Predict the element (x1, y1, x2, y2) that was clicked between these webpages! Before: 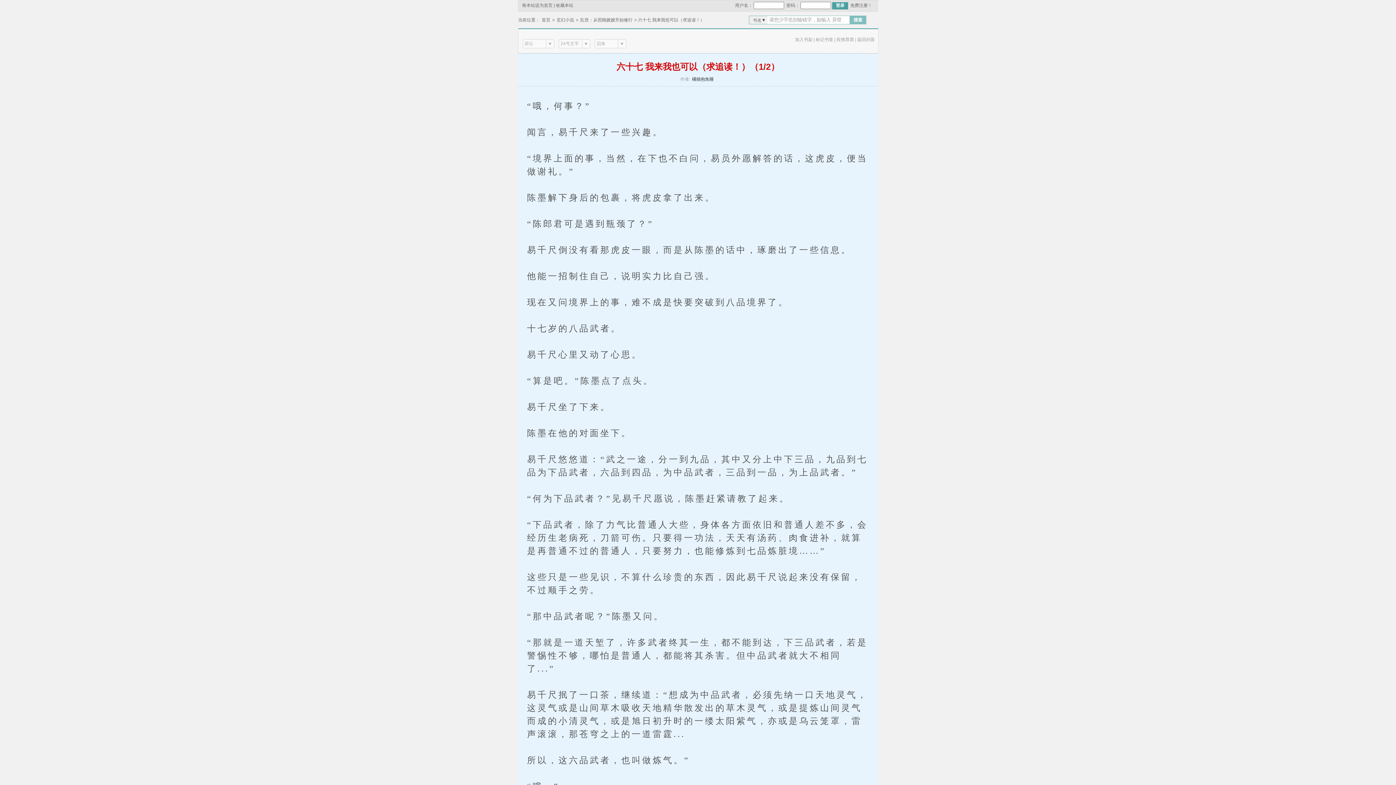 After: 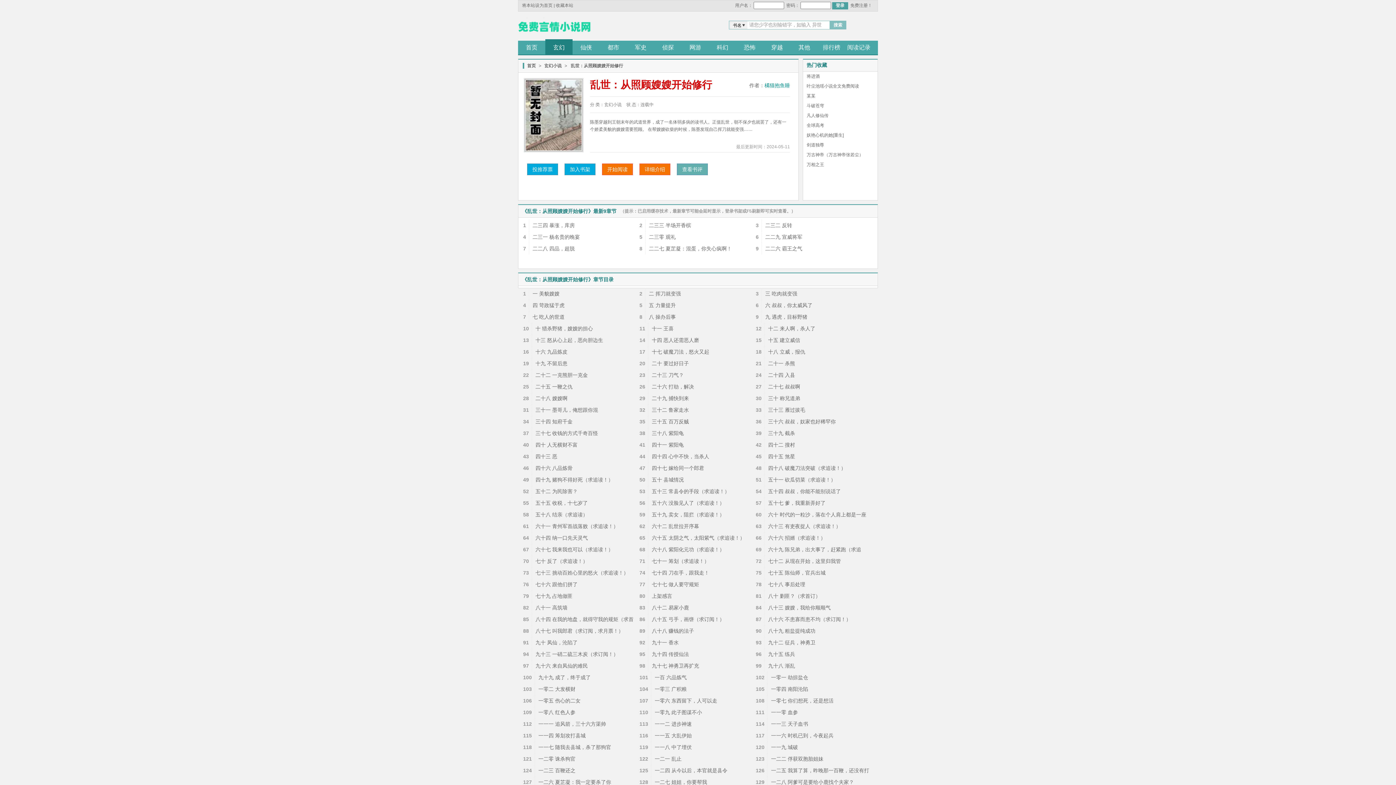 Action: bbox: (578, 17, 634, 22) label: 乱世：从照顾嫂嫂开始修行